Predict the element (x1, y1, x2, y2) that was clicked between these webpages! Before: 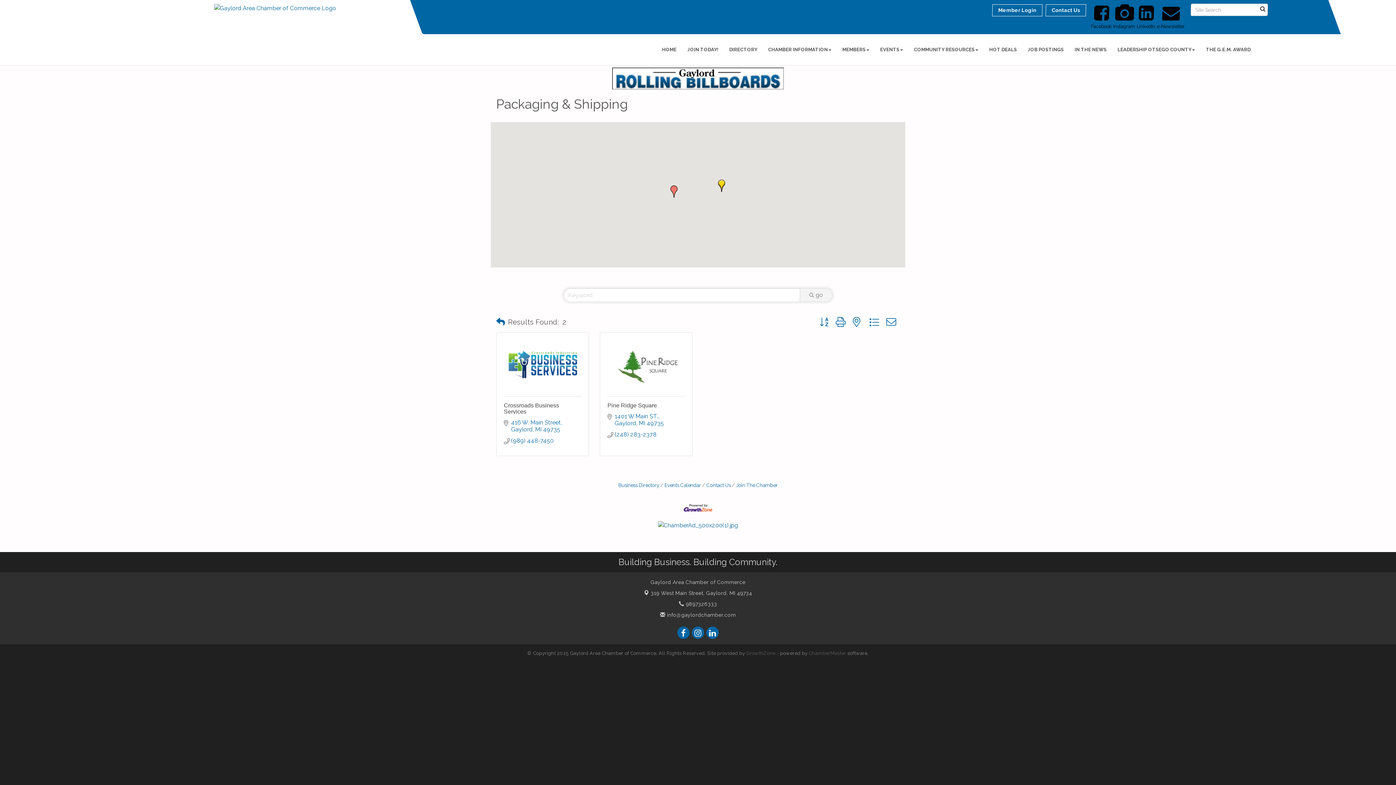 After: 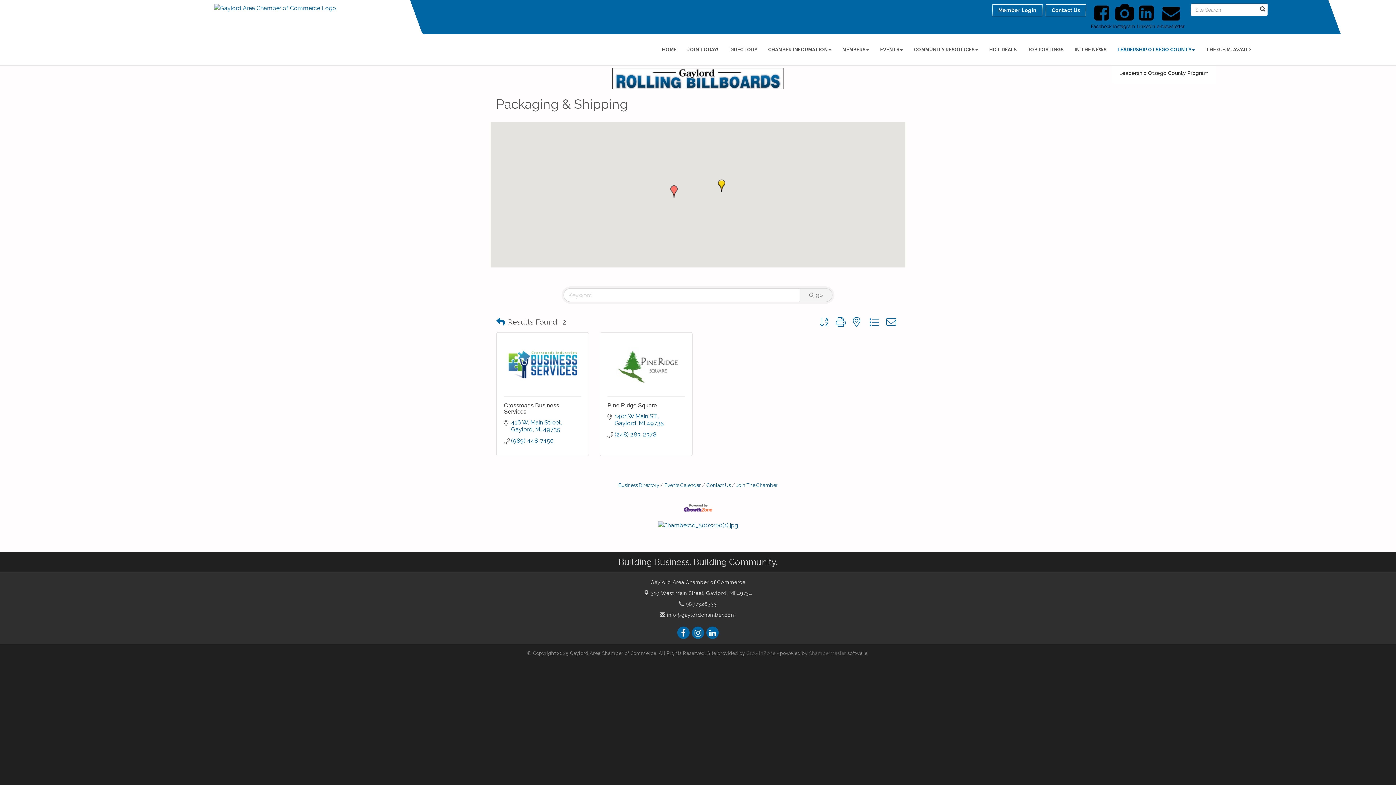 Action: label: LEADERSHIP OTSEGO COUNTY bbox: (1112, 40, 1200, 58)